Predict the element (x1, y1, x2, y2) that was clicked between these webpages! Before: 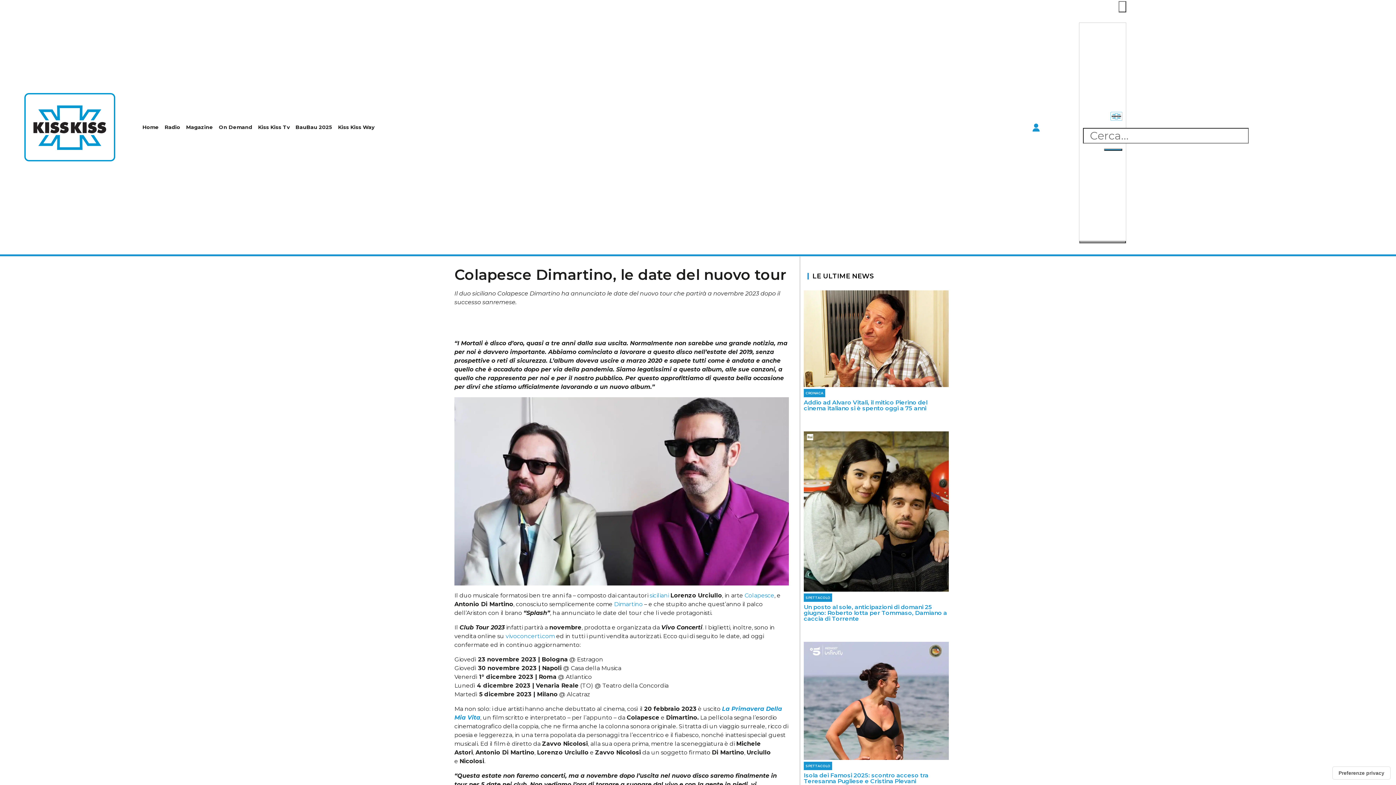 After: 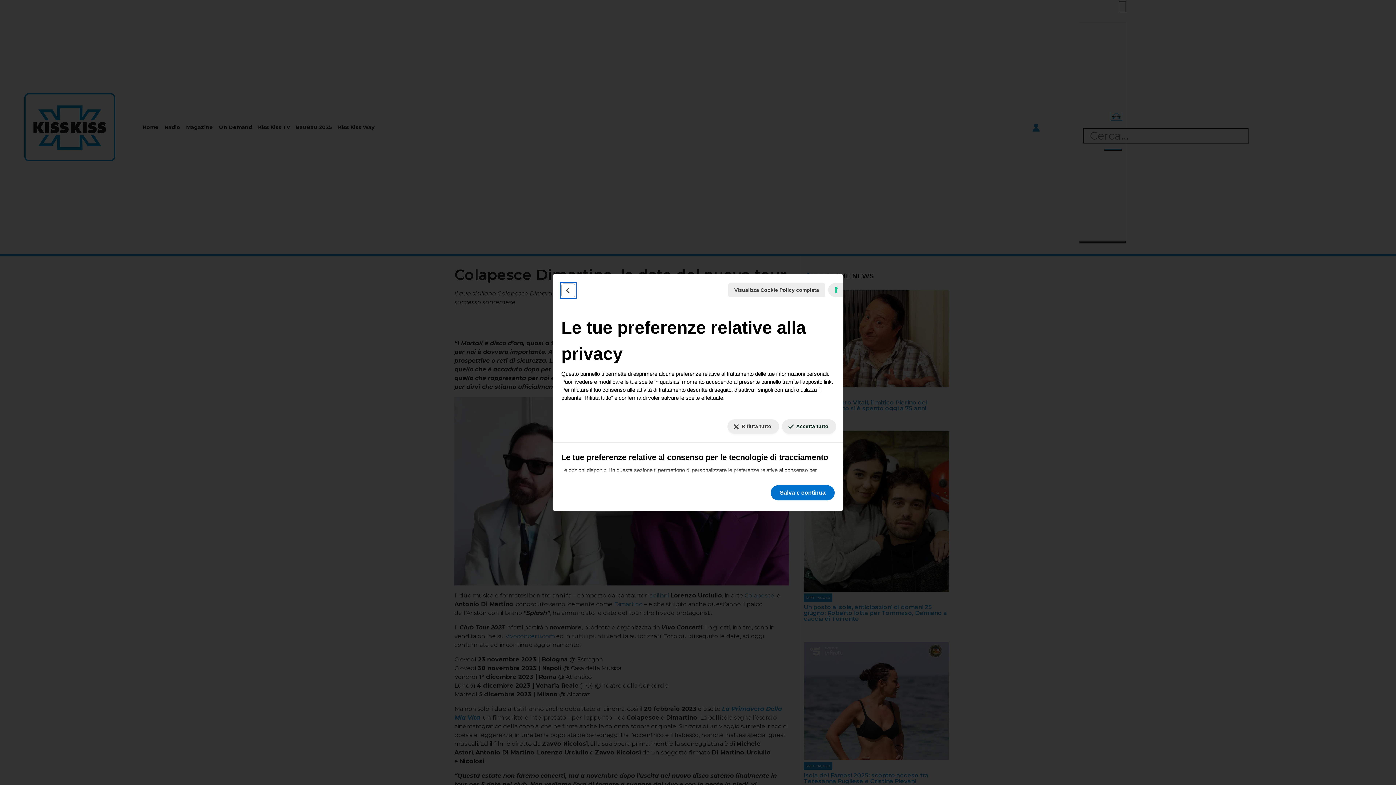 Action: bbox: (1333, 767, 1390, 779) label: Le tue preferenze relative al consenso per le tecnologie di tracciamento